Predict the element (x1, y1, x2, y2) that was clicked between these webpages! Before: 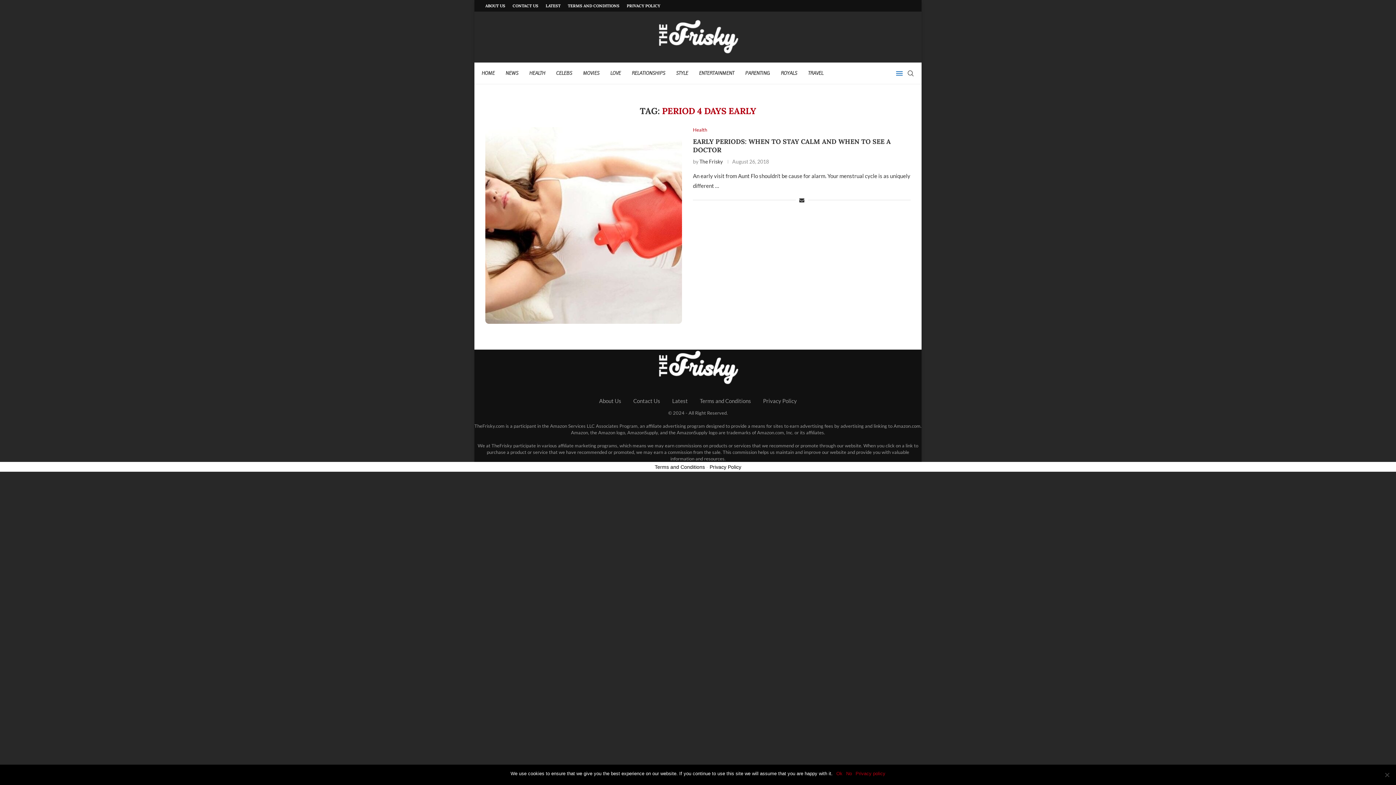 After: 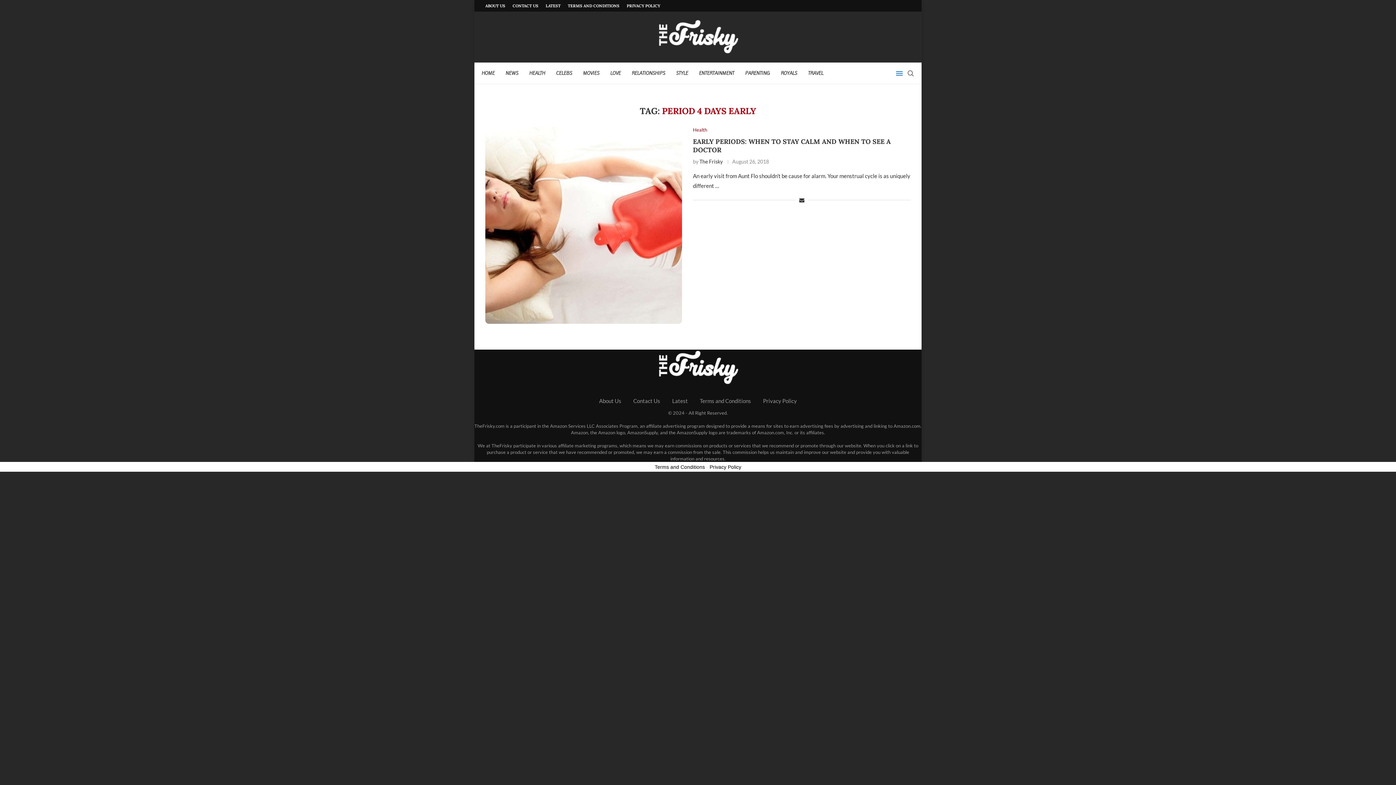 Action: bbox: (846, 770, 852, 777) label: No